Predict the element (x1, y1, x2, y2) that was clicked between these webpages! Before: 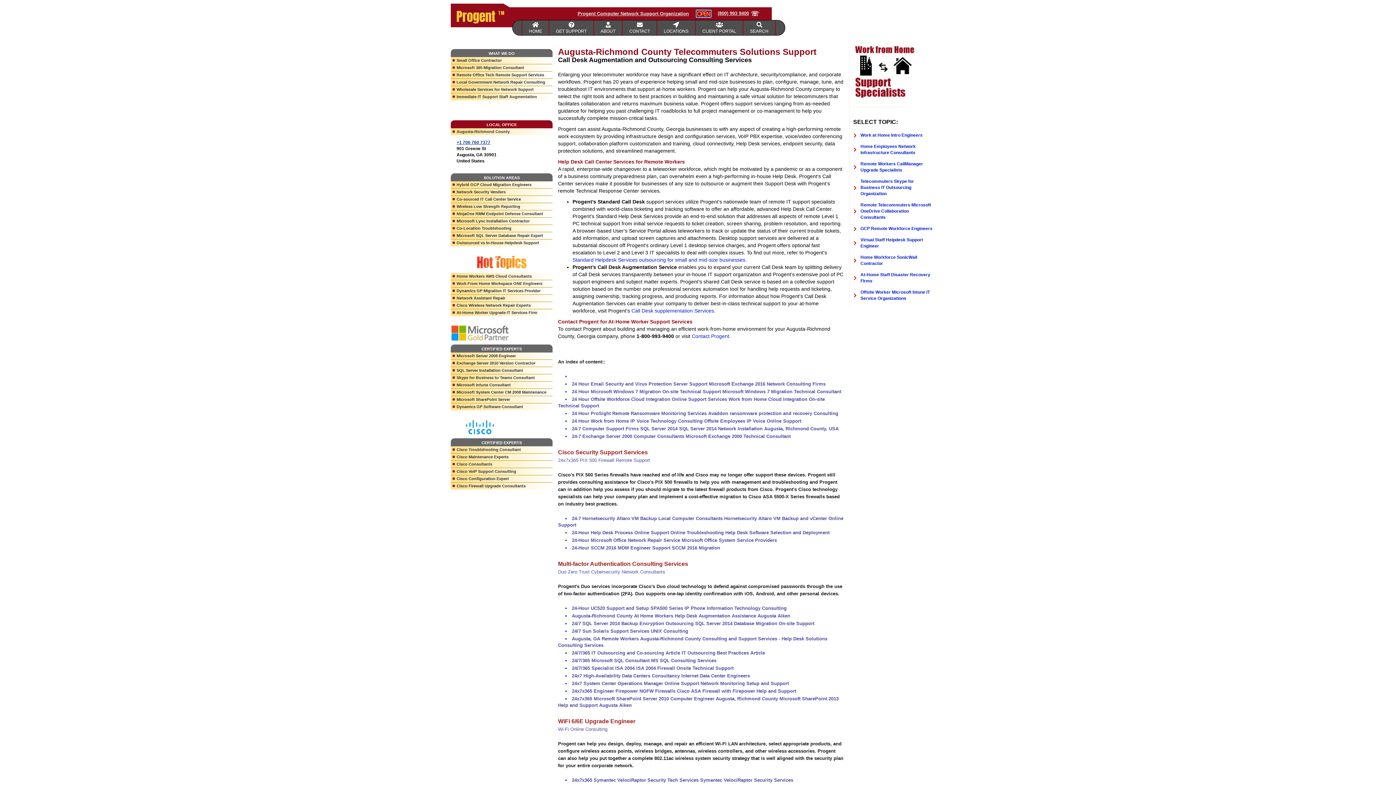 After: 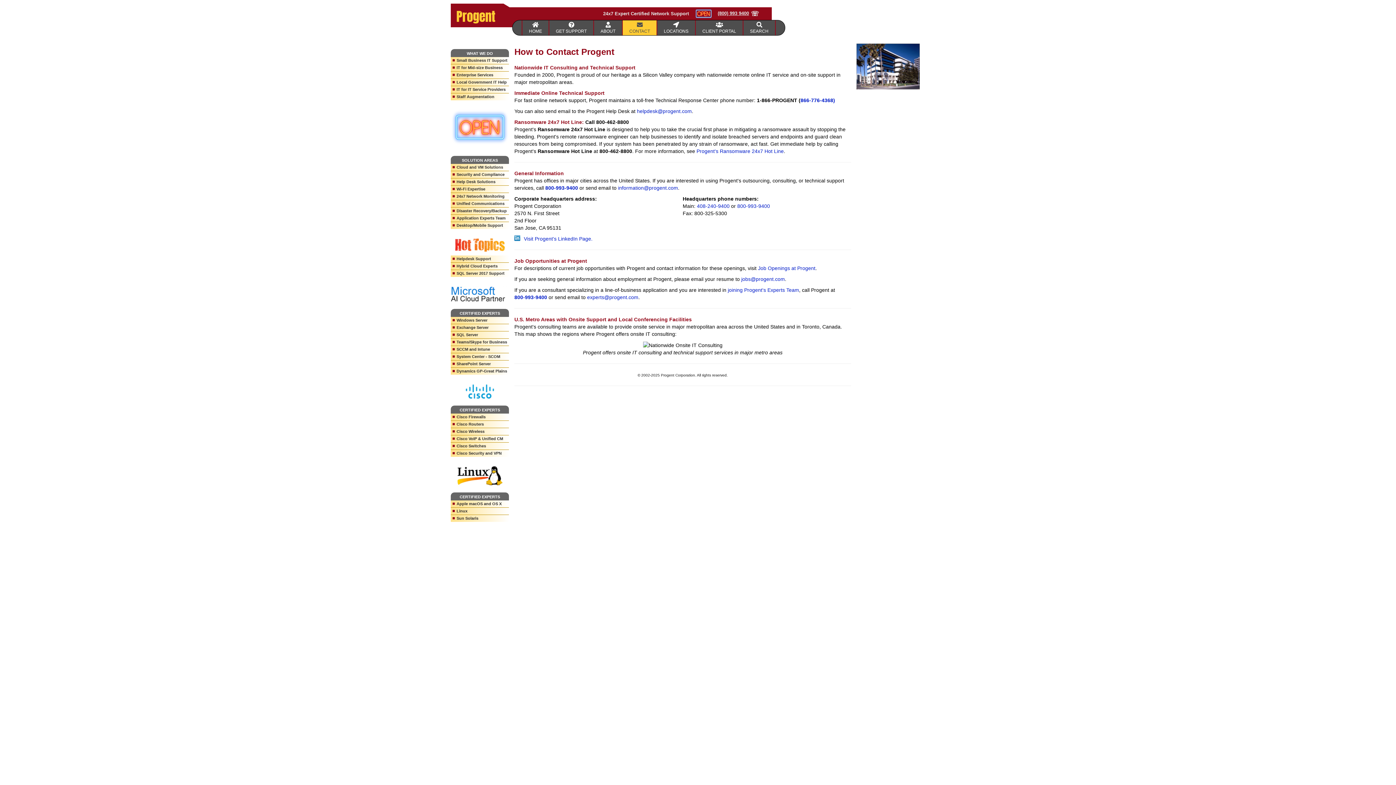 Action: bbox: (692, 333, 729, 339) label: Contact Progent